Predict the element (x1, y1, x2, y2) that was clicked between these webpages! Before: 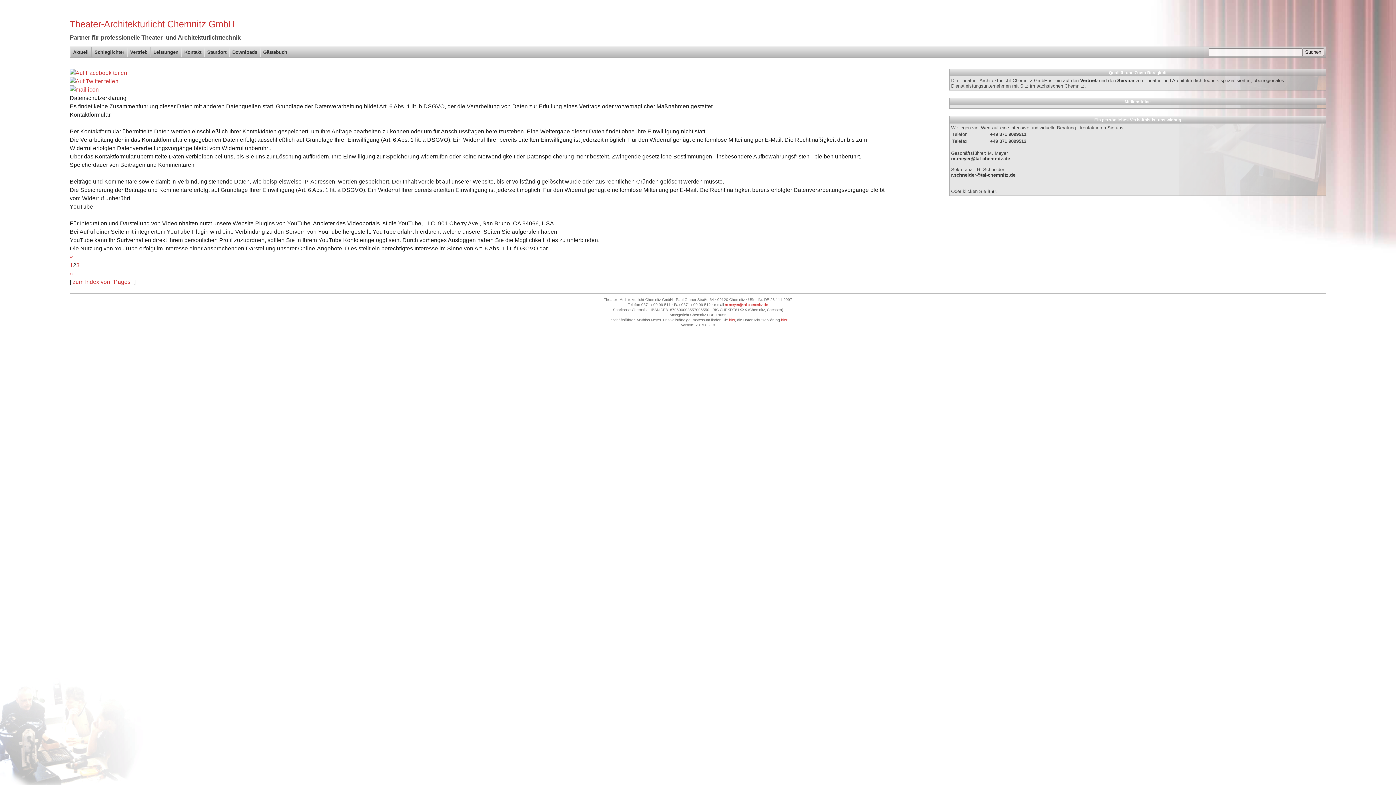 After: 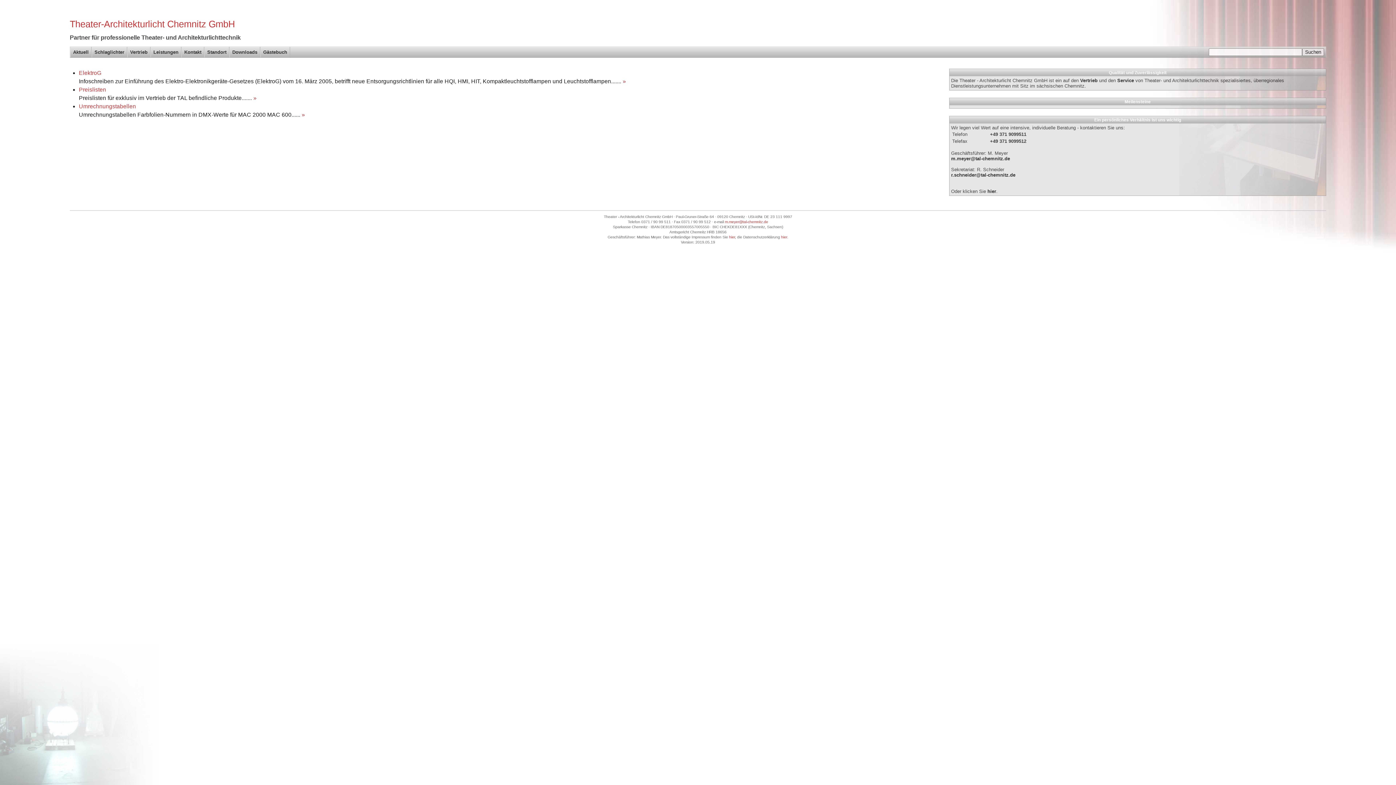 Action: label: Downloads bbox: (229, 47, 260, 57)